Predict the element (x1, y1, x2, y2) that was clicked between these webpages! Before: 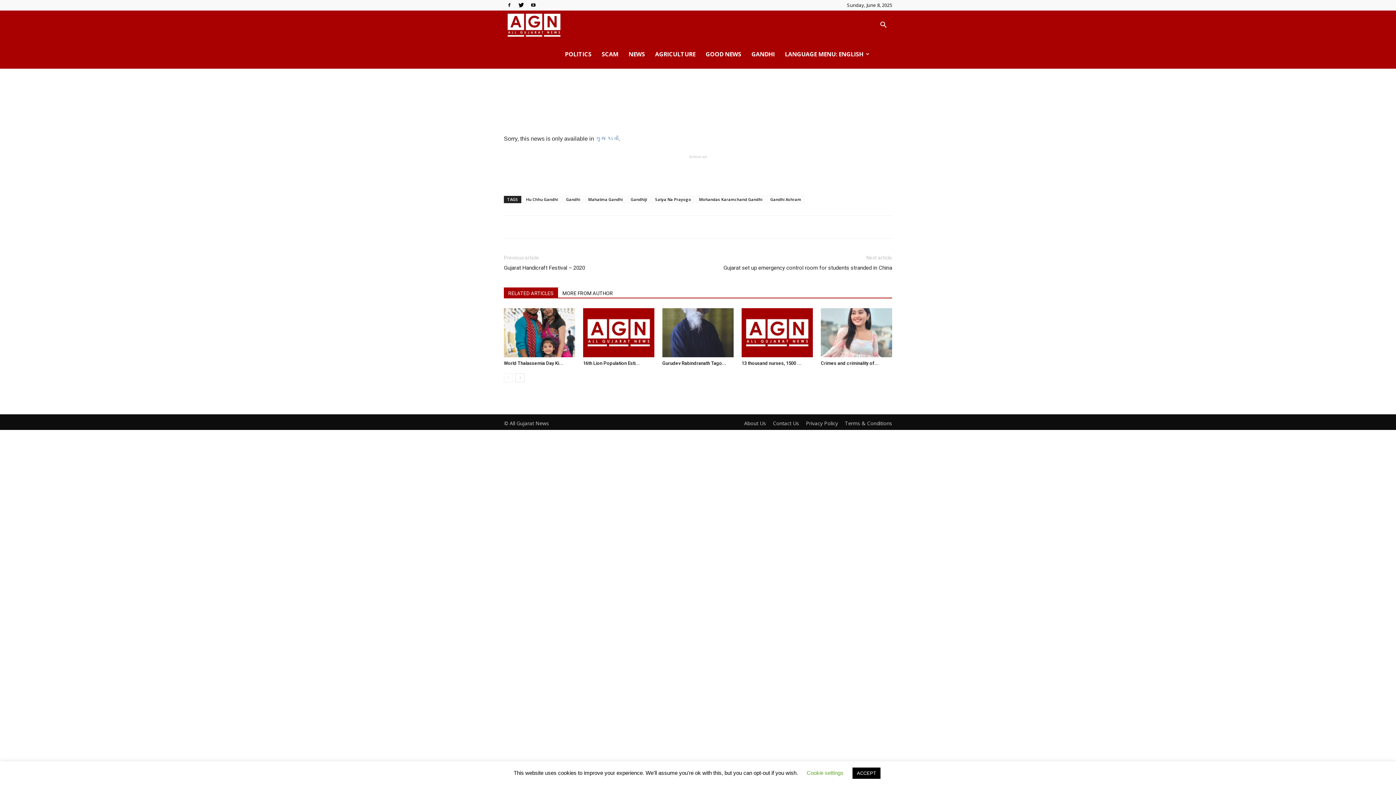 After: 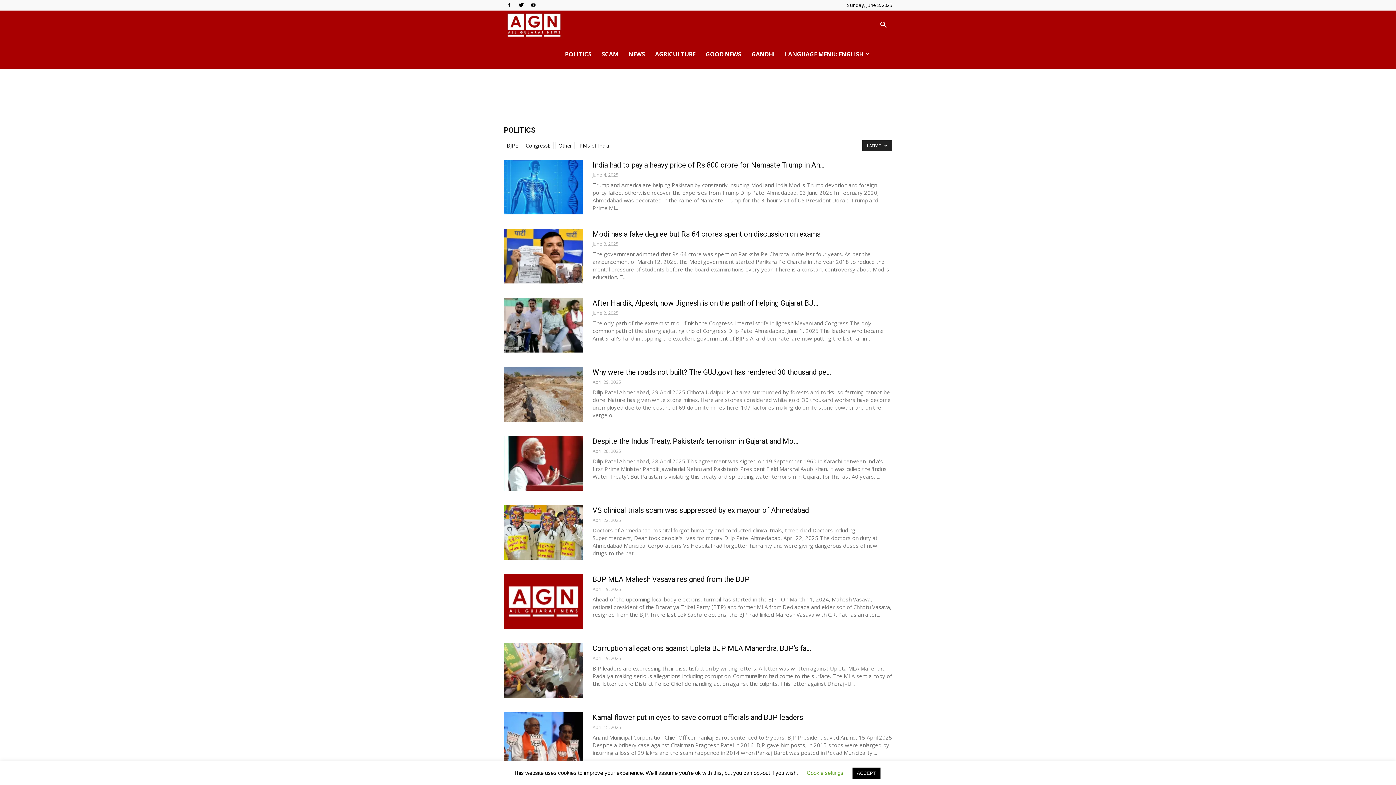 Action: label: POLITICS bbox: (560, 39, 596, 68)